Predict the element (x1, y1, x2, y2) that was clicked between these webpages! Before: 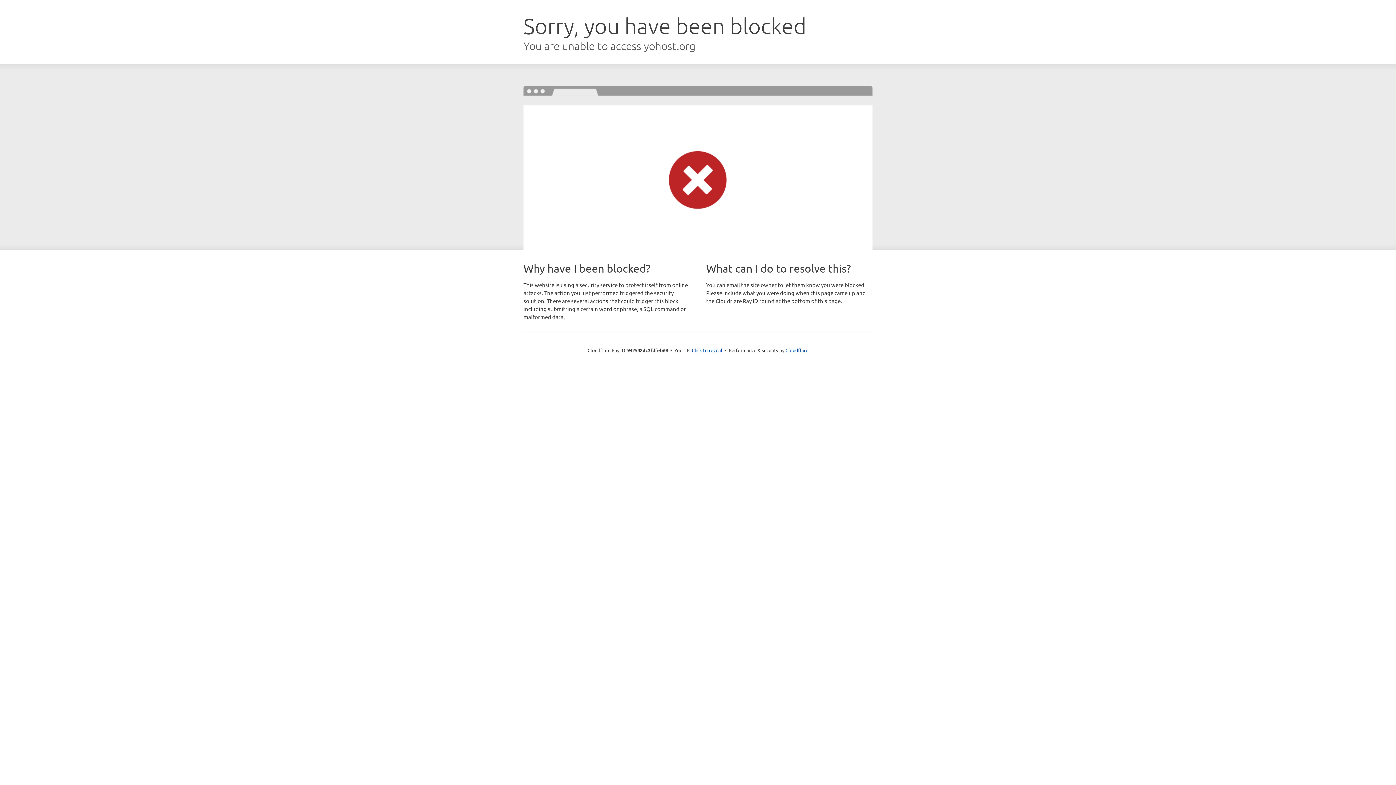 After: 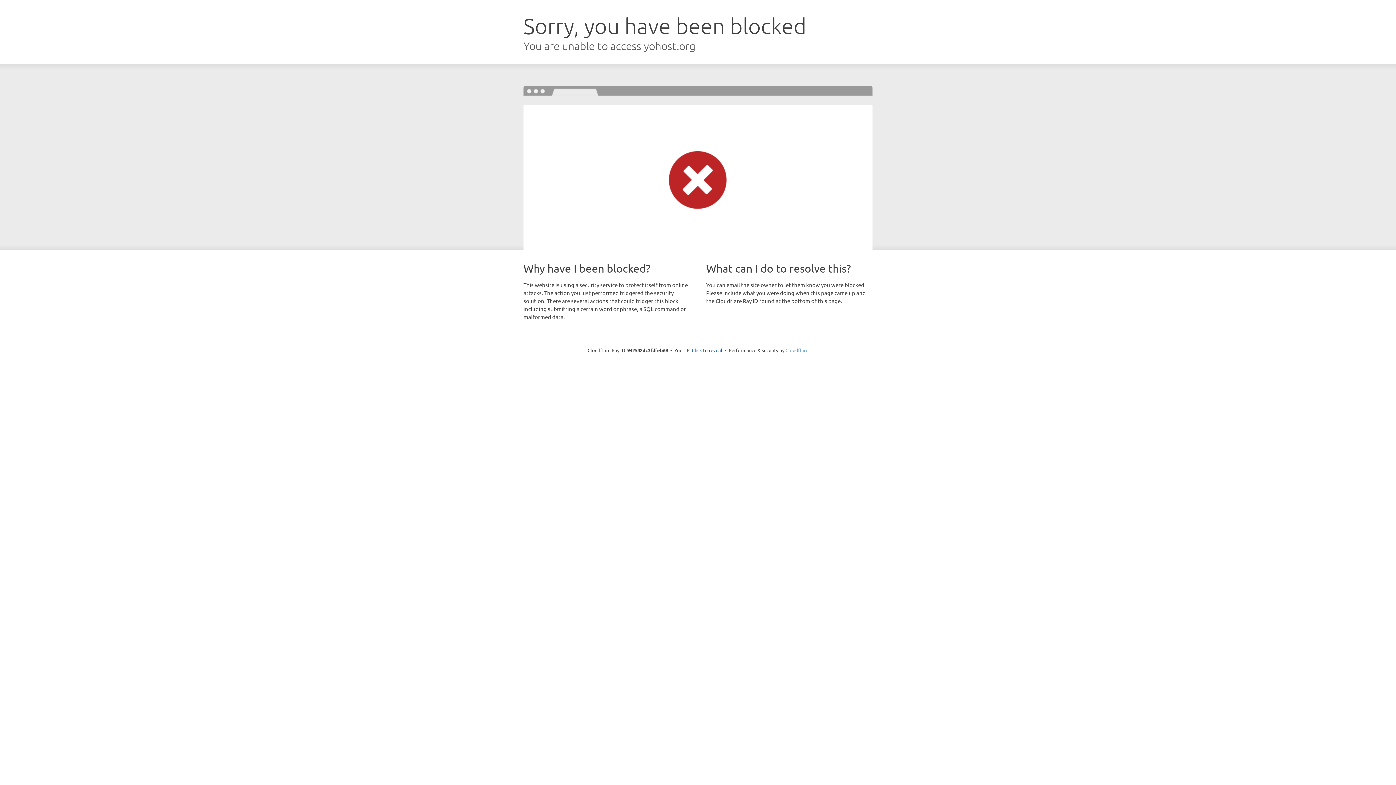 Action: bbox: (785, 347, 808, 353) label: Cloudflare